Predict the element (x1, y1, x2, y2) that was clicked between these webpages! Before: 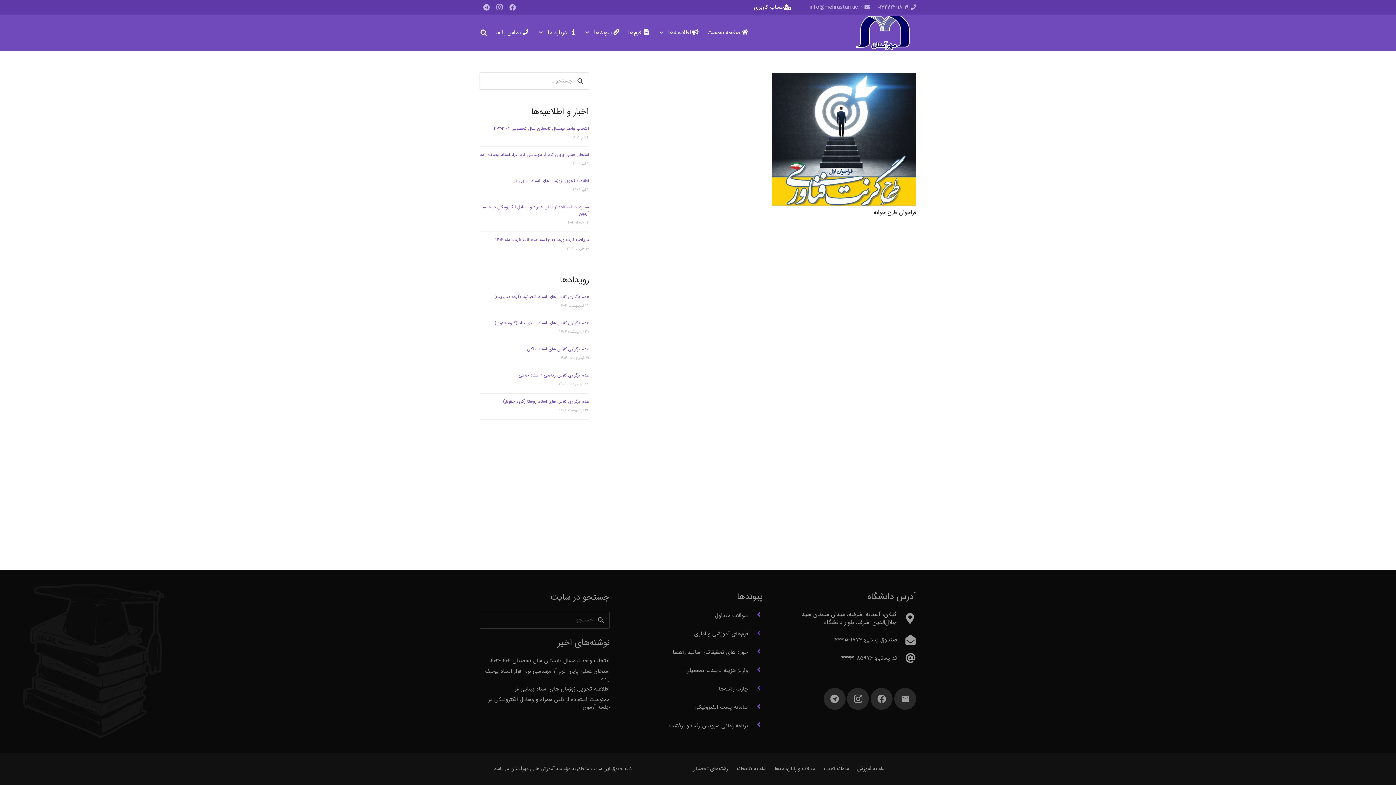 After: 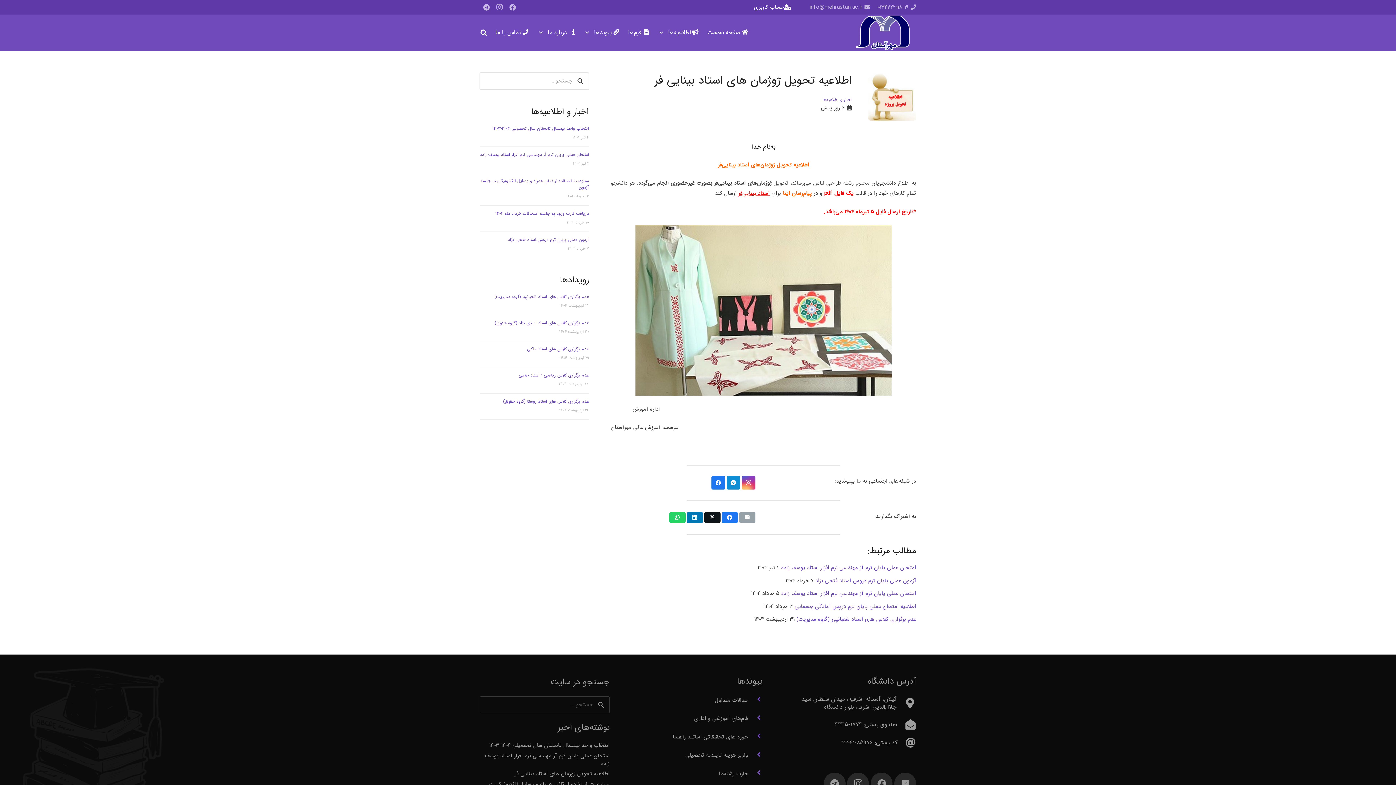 Action: bbox: (514, 685, 609, 693) label: اطلاعیه تحویل ژوژمان های استاد بینایی فر